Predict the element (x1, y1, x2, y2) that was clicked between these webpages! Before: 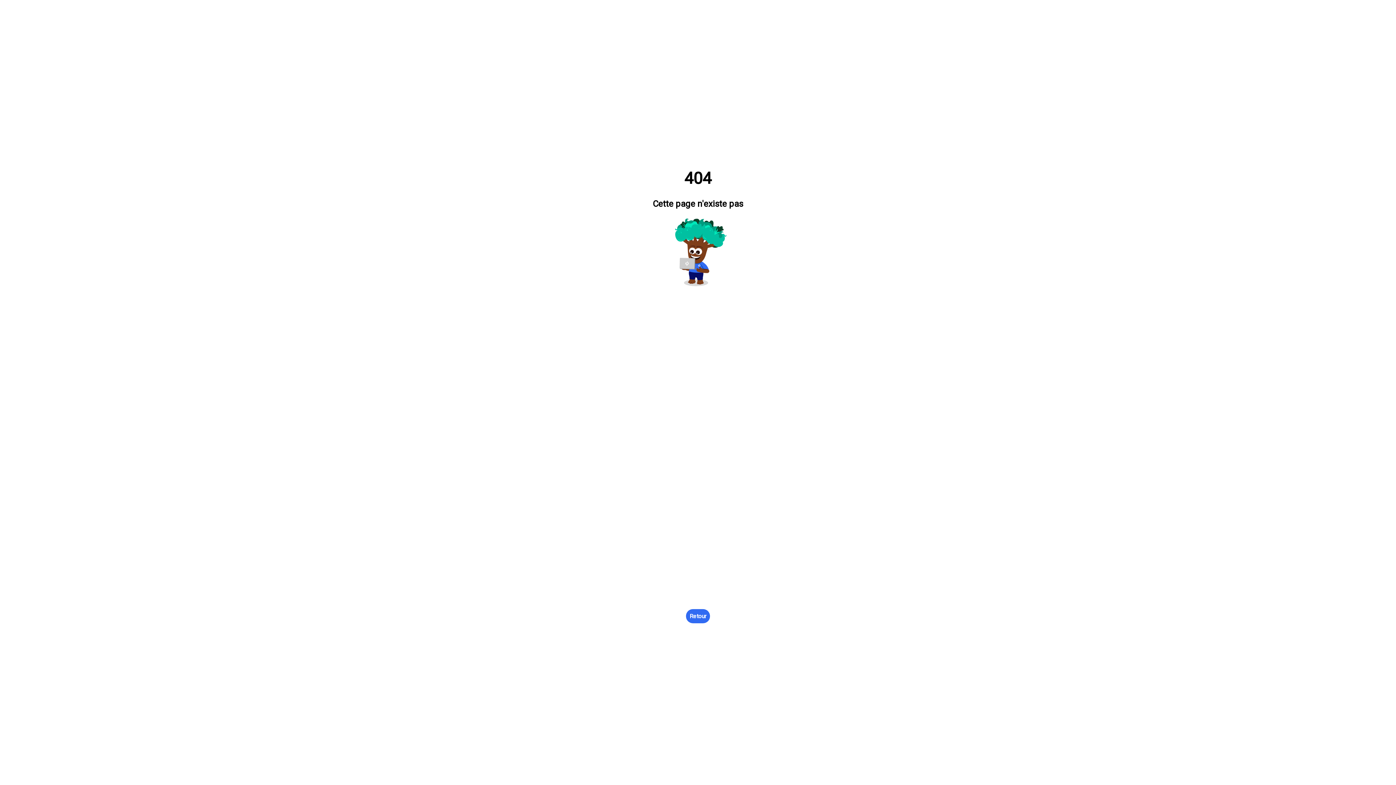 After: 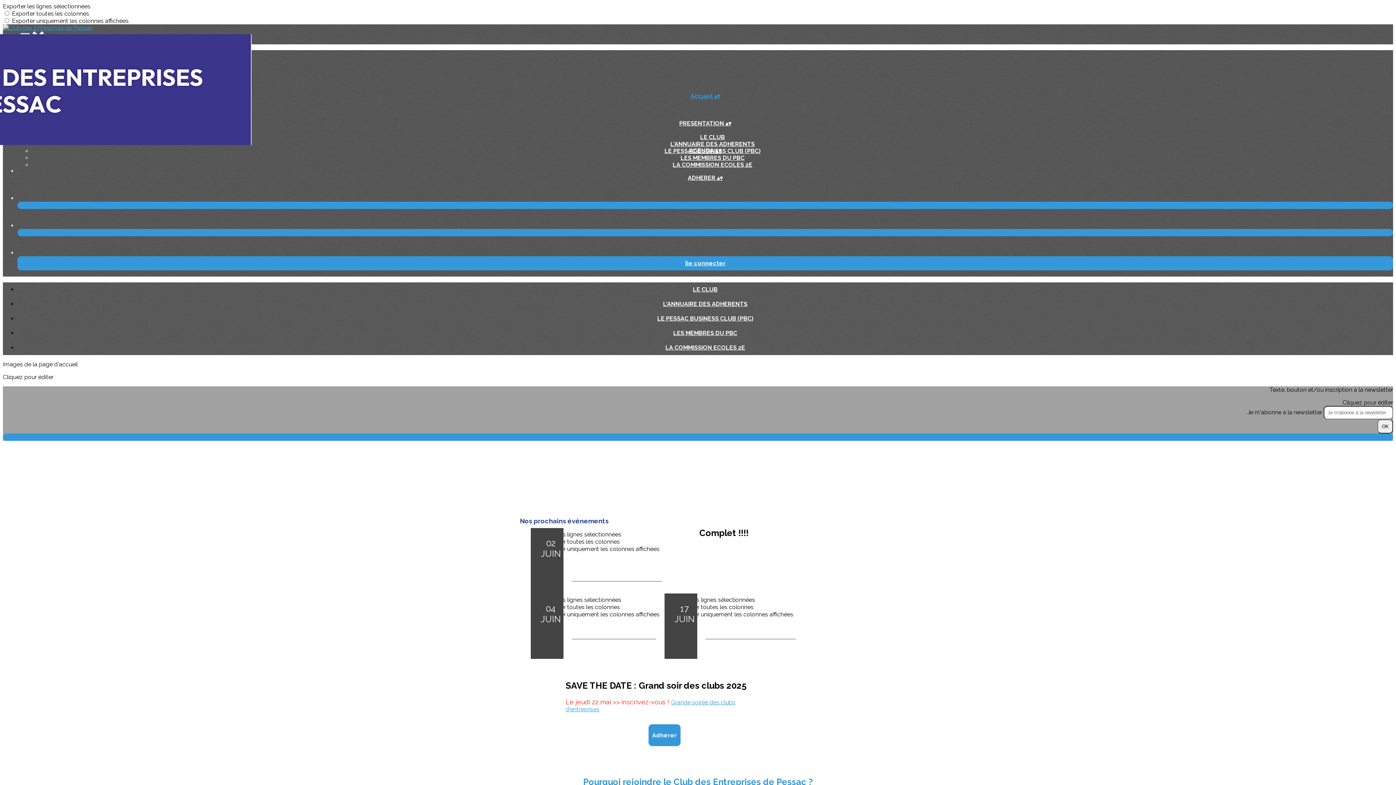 Action: label: Retour bbox: (686, 609, 710, 623)